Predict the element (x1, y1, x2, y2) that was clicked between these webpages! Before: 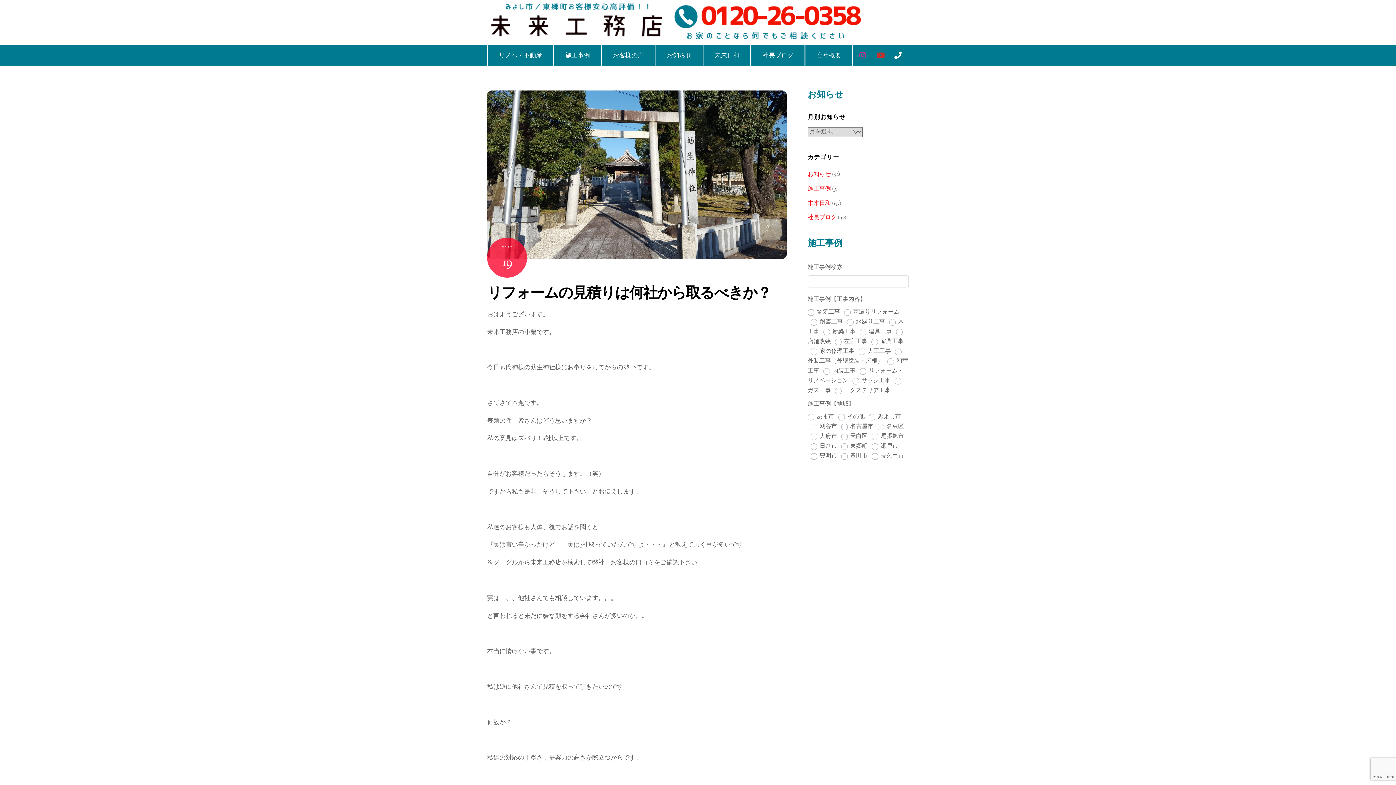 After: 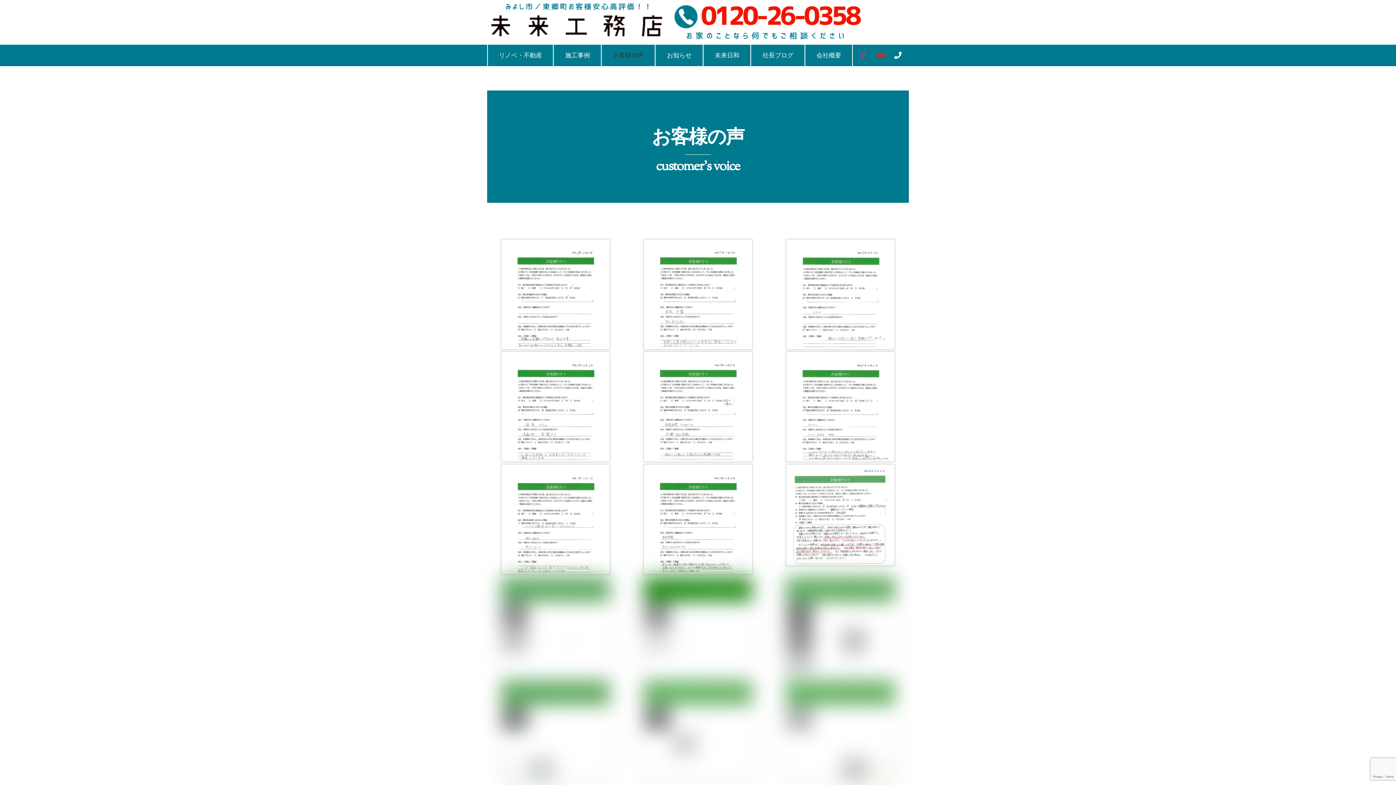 Action: bbox: (601, 44, 655, 66) label: お客様の声